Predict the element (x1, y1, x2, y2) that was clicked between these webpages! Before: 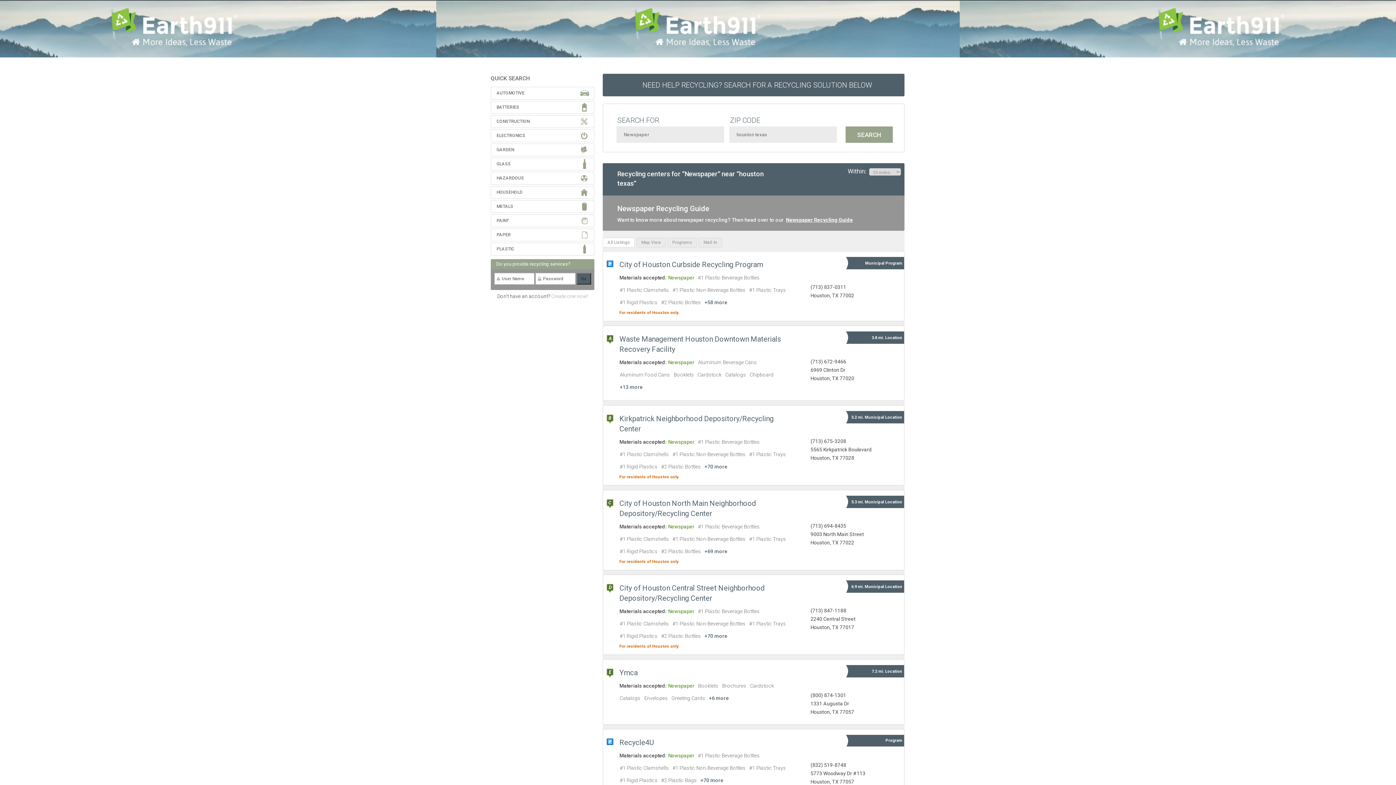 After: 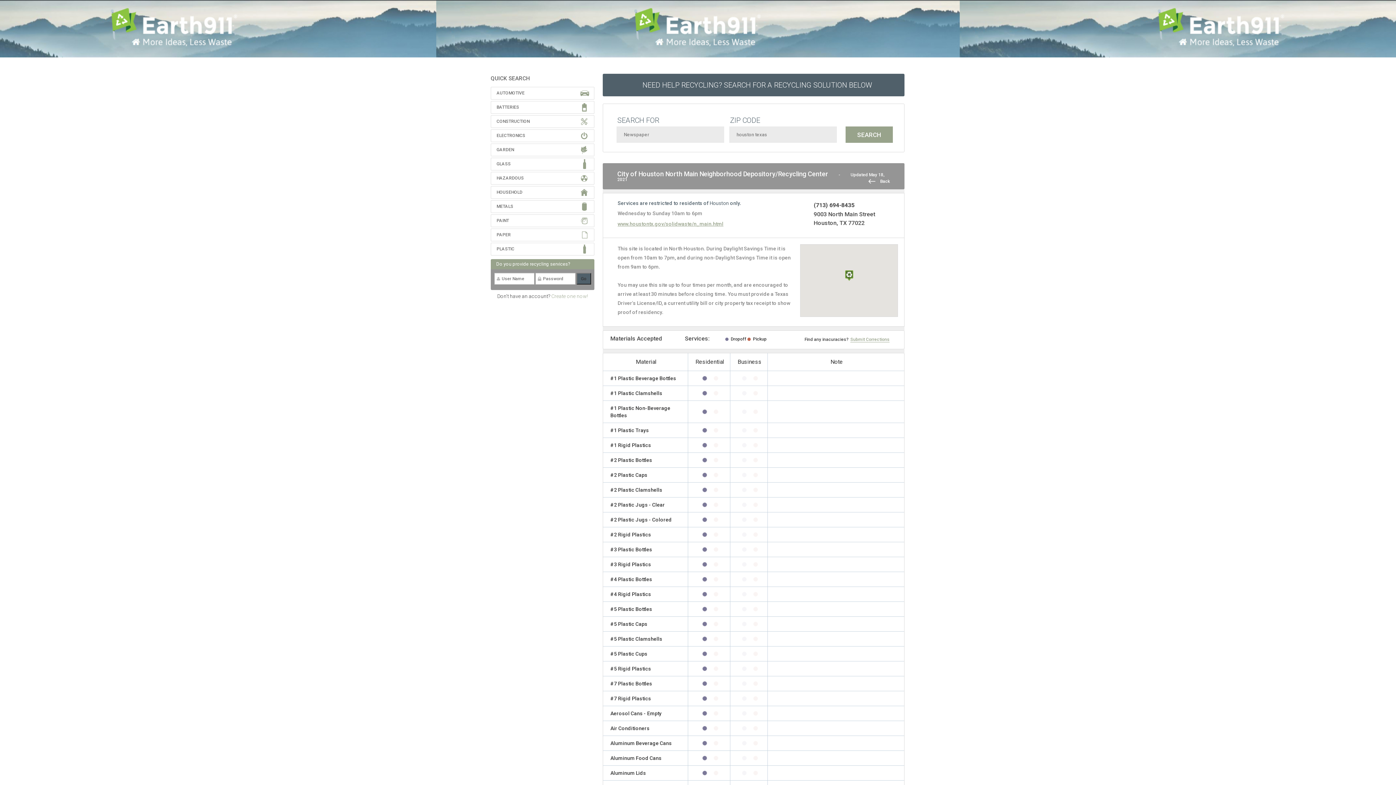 Action: bbox: (619, 499, 756, 518) label: City ﻿of Houston North Main Neighborhood Depository/Recycling Center